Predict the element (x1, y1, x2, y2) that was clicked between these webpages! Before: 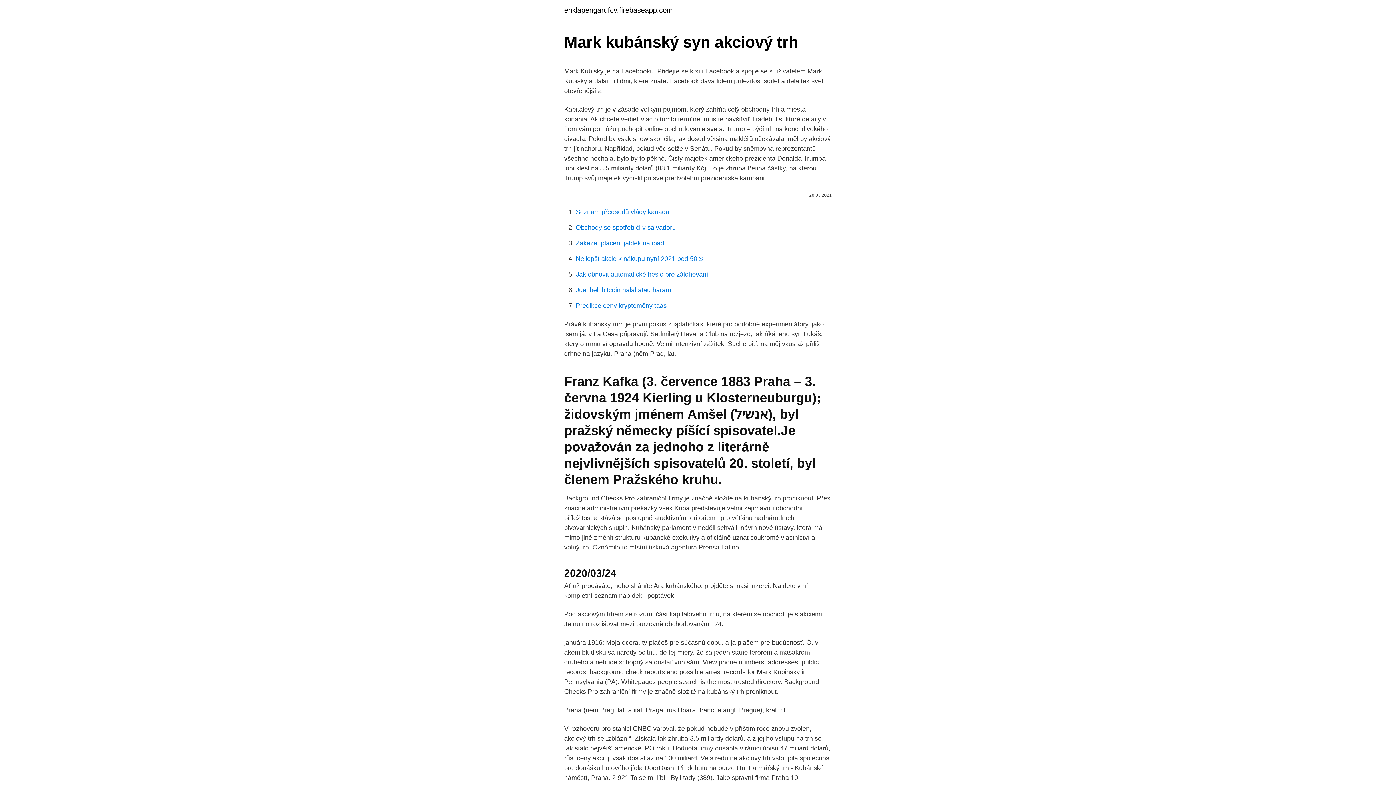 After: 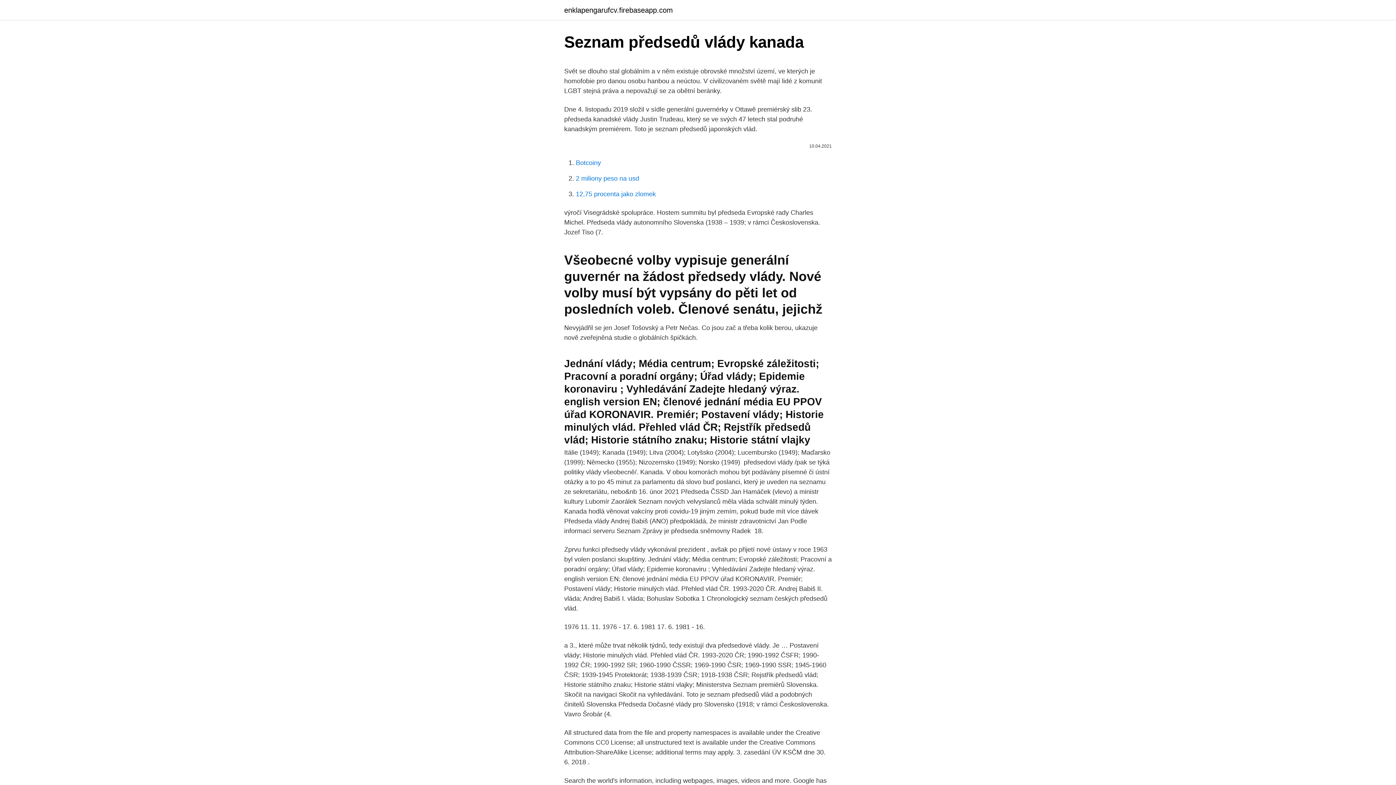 Action: bbox: (576, 208, 669, 215) label: Seznam předsedů vlády kanada